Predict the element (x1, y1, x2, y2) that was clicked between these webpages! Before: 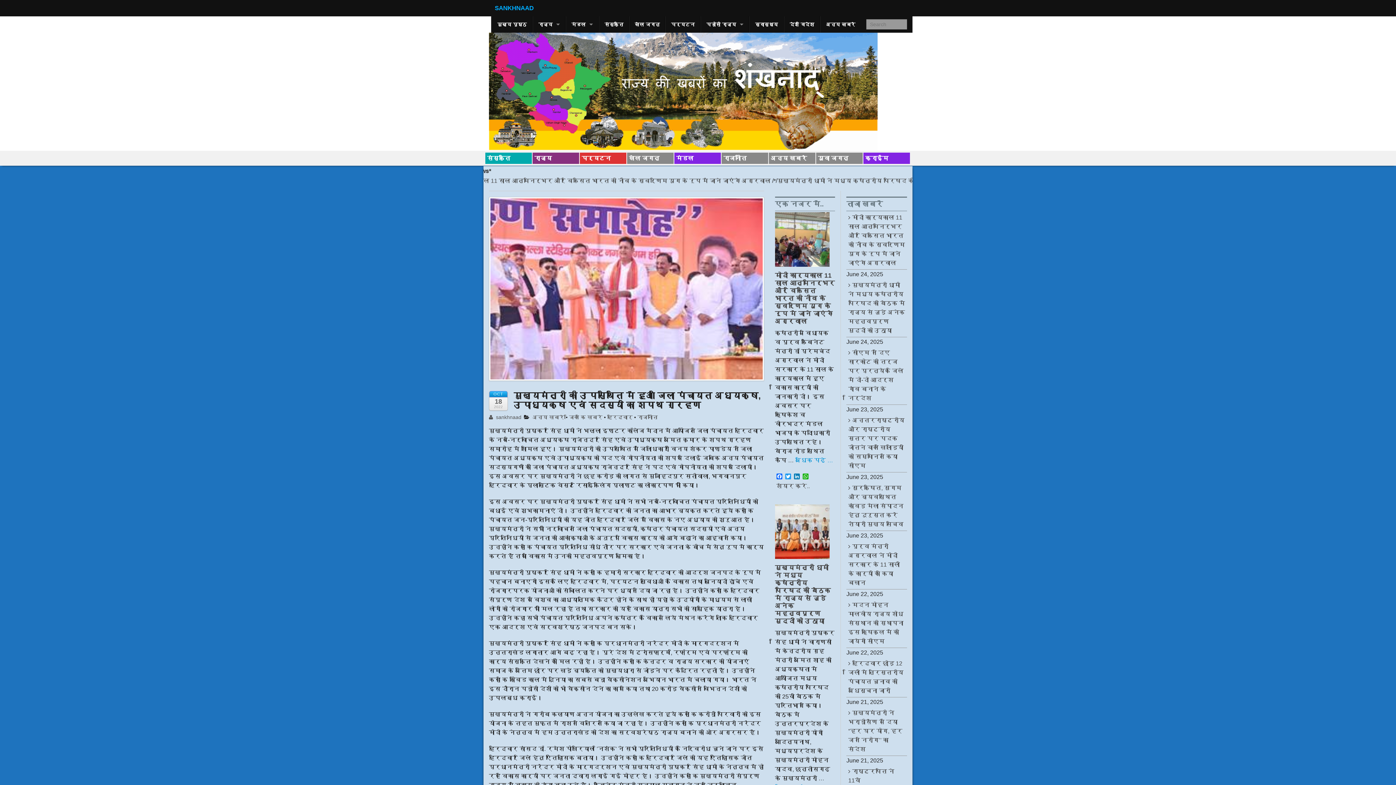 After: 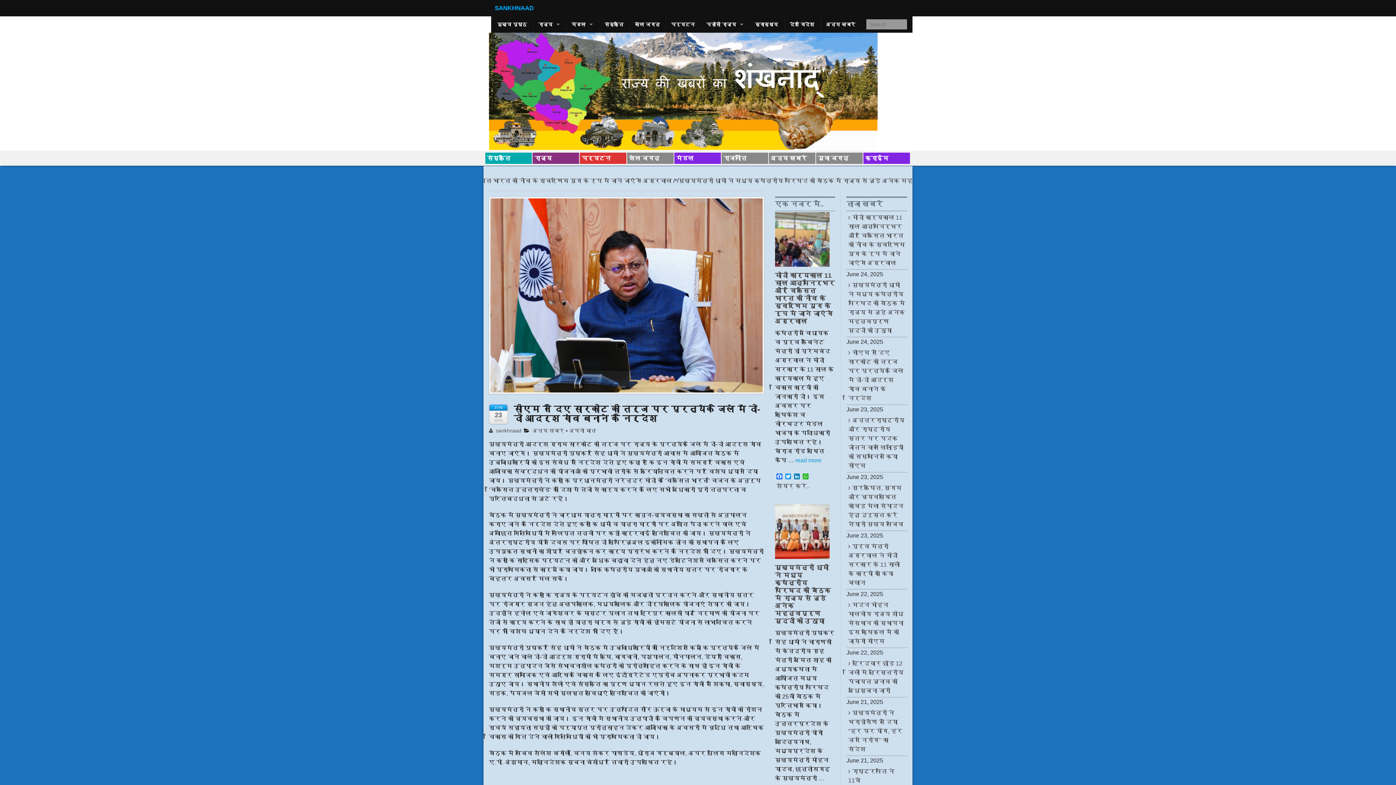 Action: bbox: (846, 346, 907, 405) label: सीएम ने दिए सारकोट की तर्ज पर प्रत्येक जिले में दो-दो आदर्श गांव बनाने के निर्देश